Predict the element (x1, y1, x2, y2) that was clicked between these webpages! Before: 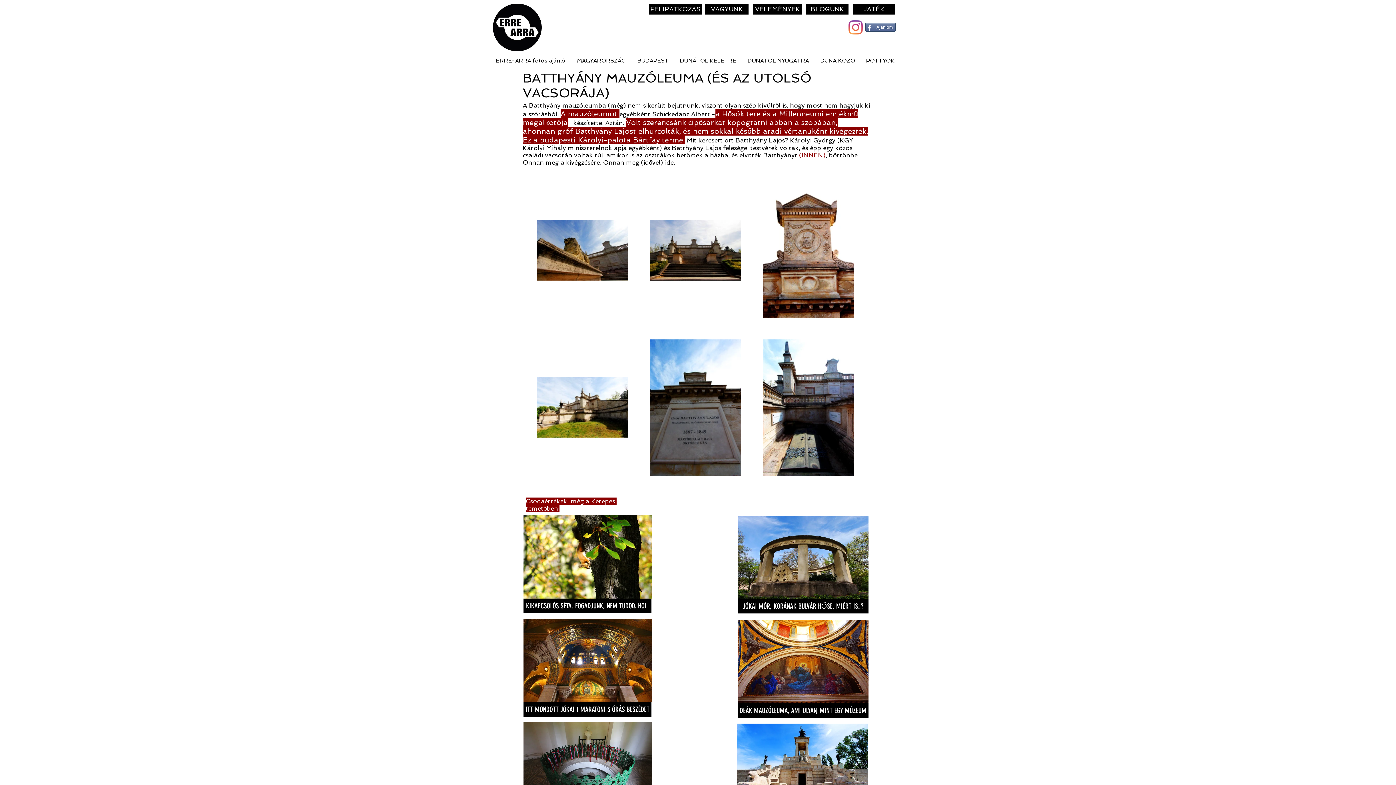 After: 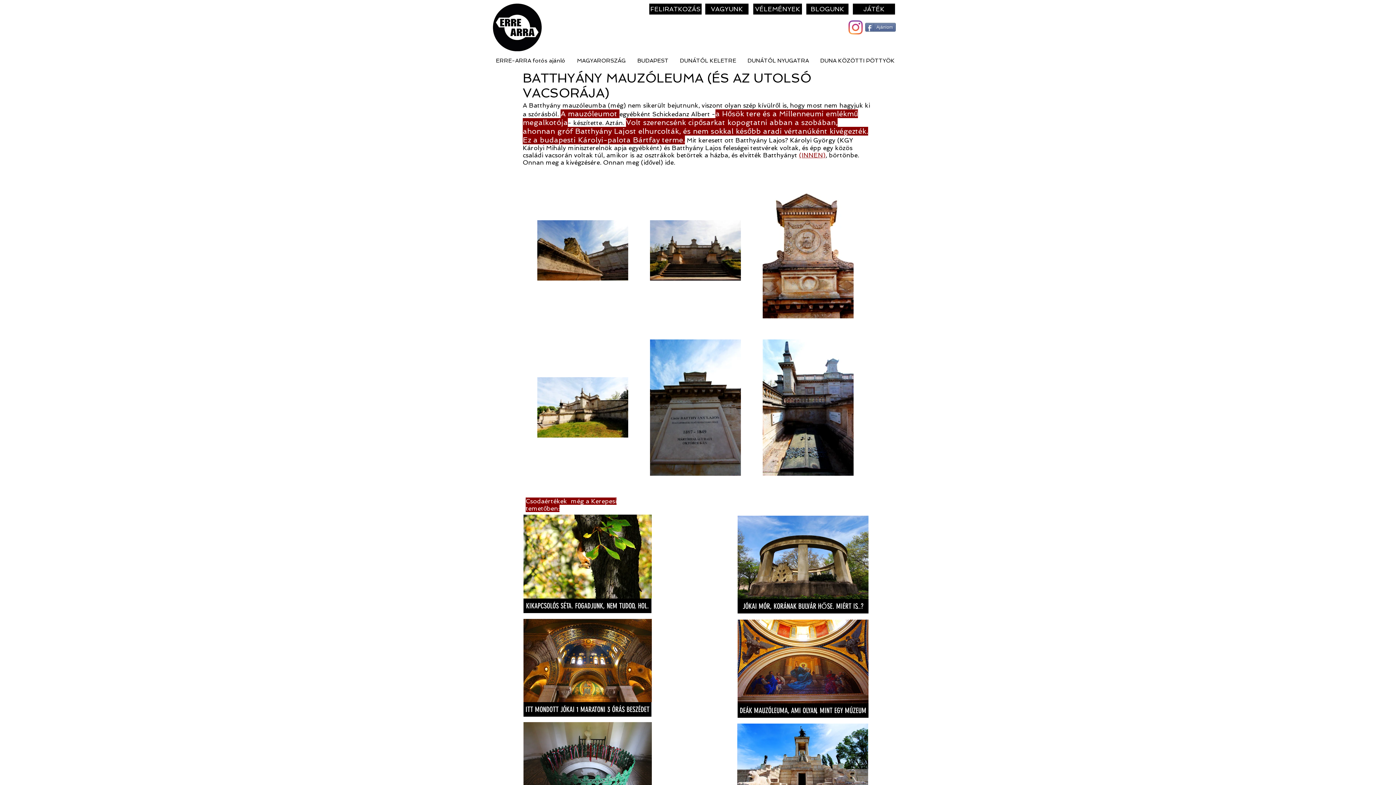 Action: bbox: (737, 724, 868, 807)